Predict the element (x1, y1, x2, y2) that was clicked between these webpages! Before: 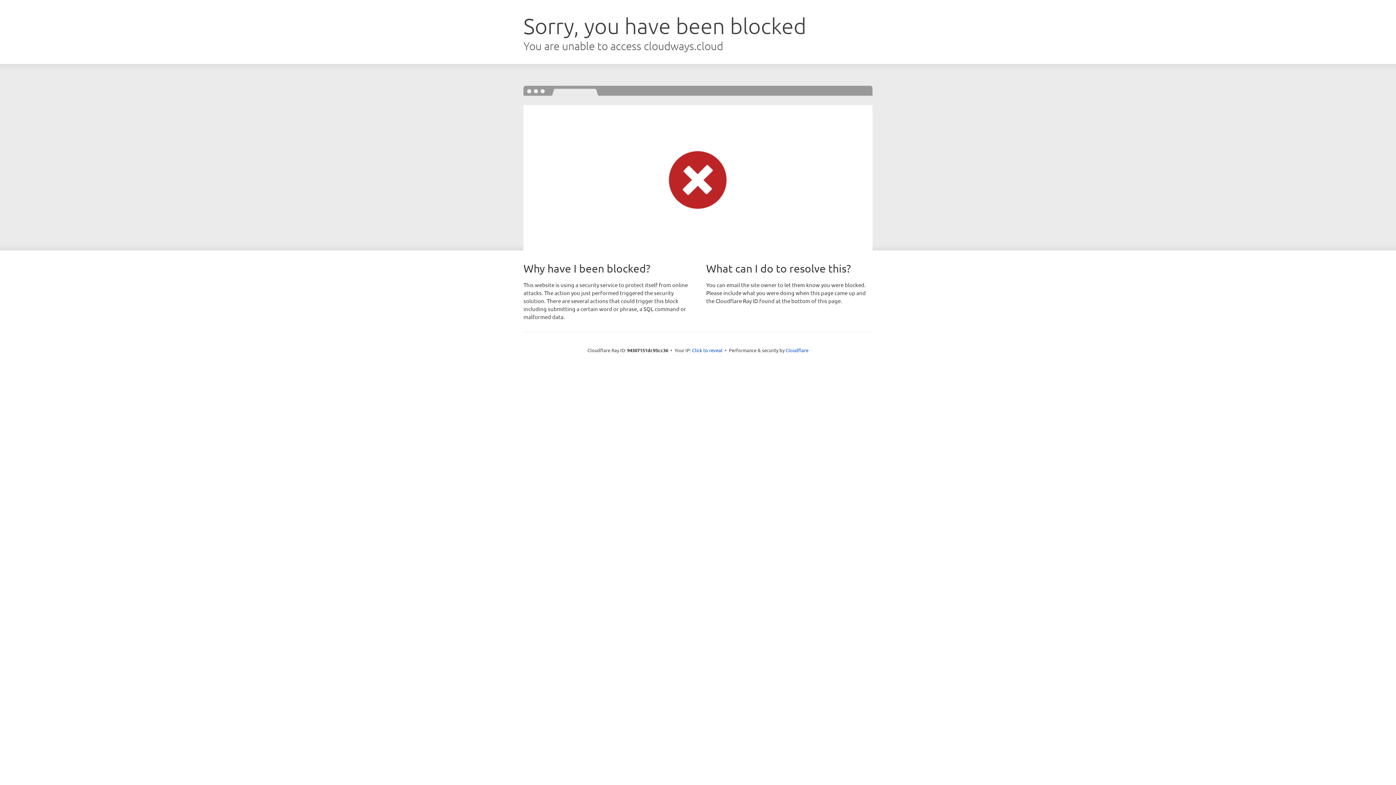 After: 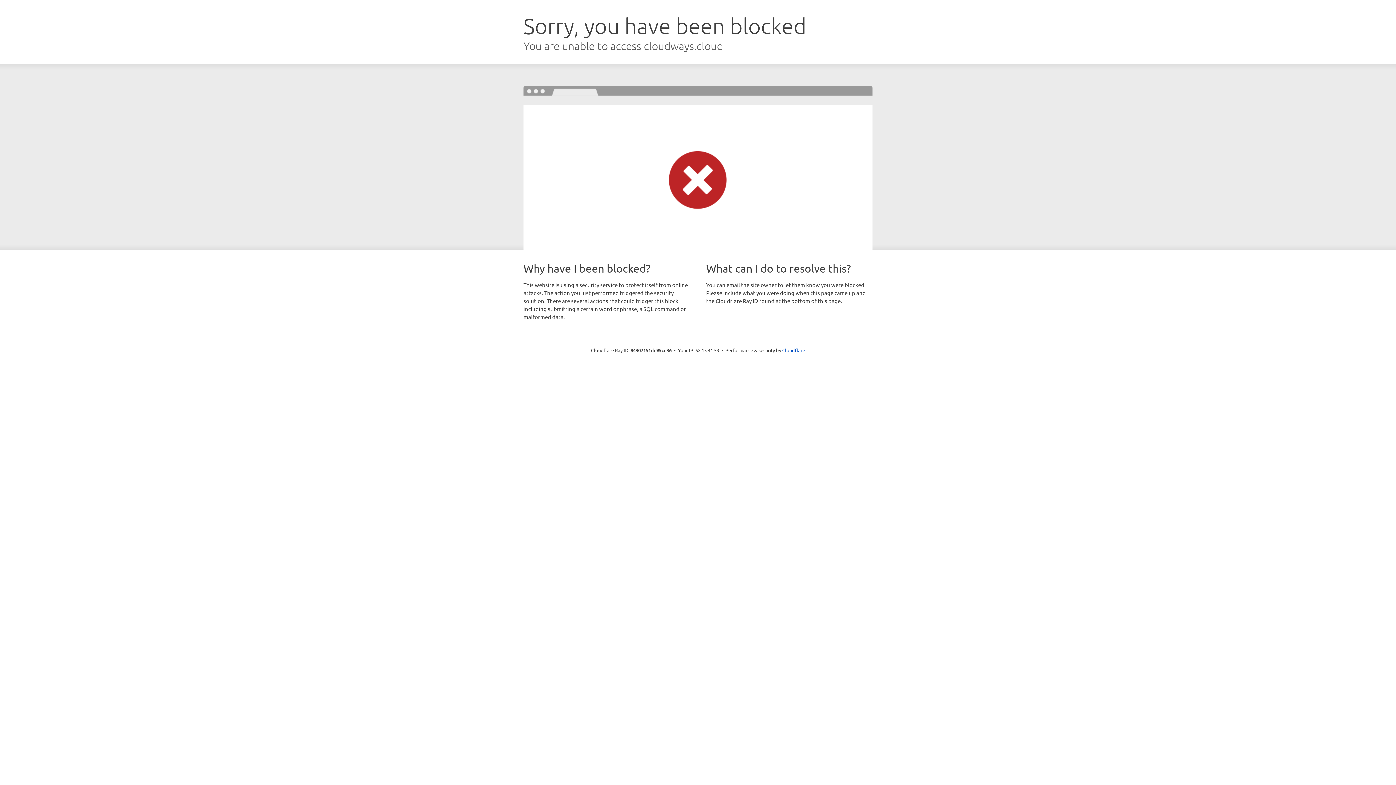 Action: label: Click to reveal bbox: (692, 346, 722, 353)